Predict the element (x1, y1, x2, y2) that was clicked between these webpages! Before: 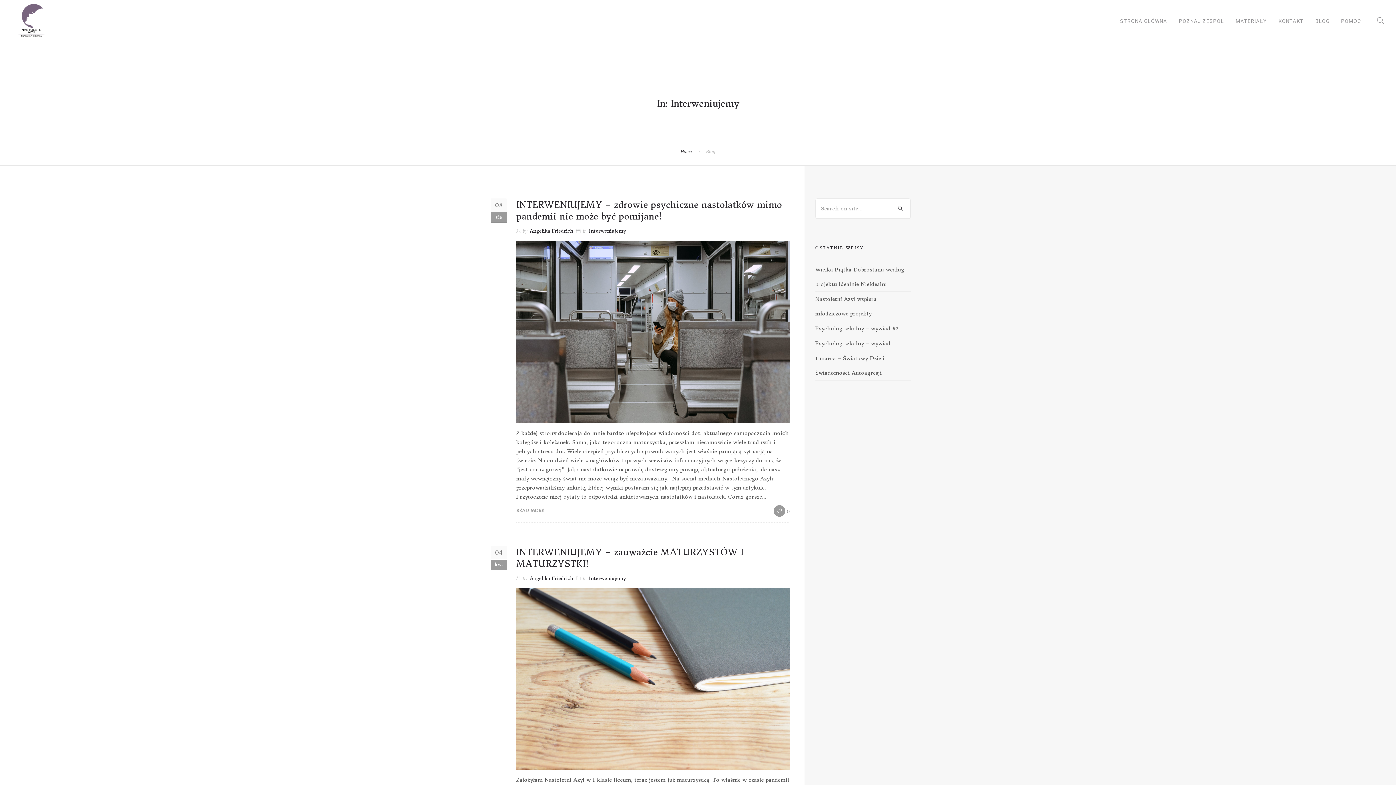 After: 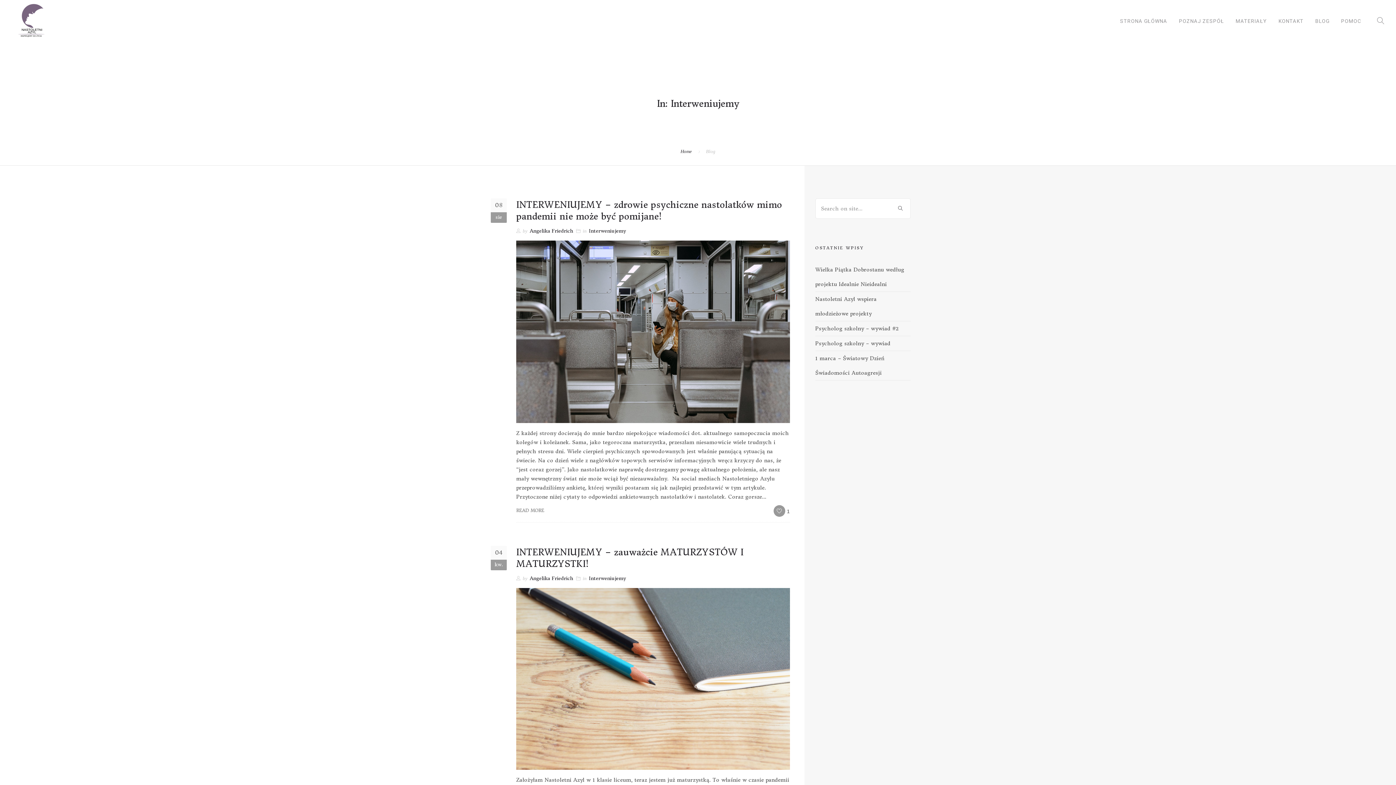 Action: label: 0 bbox: (773, 508, 790, 514)